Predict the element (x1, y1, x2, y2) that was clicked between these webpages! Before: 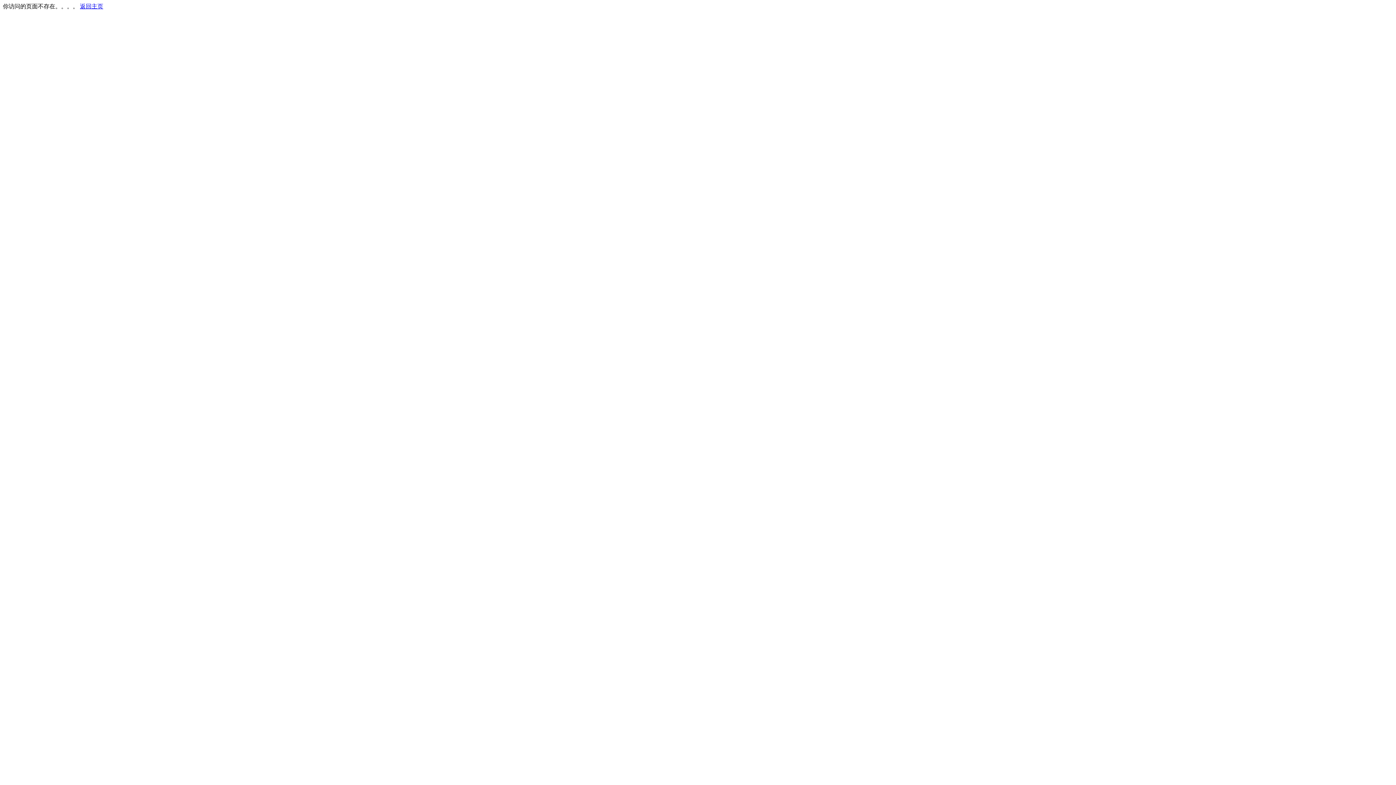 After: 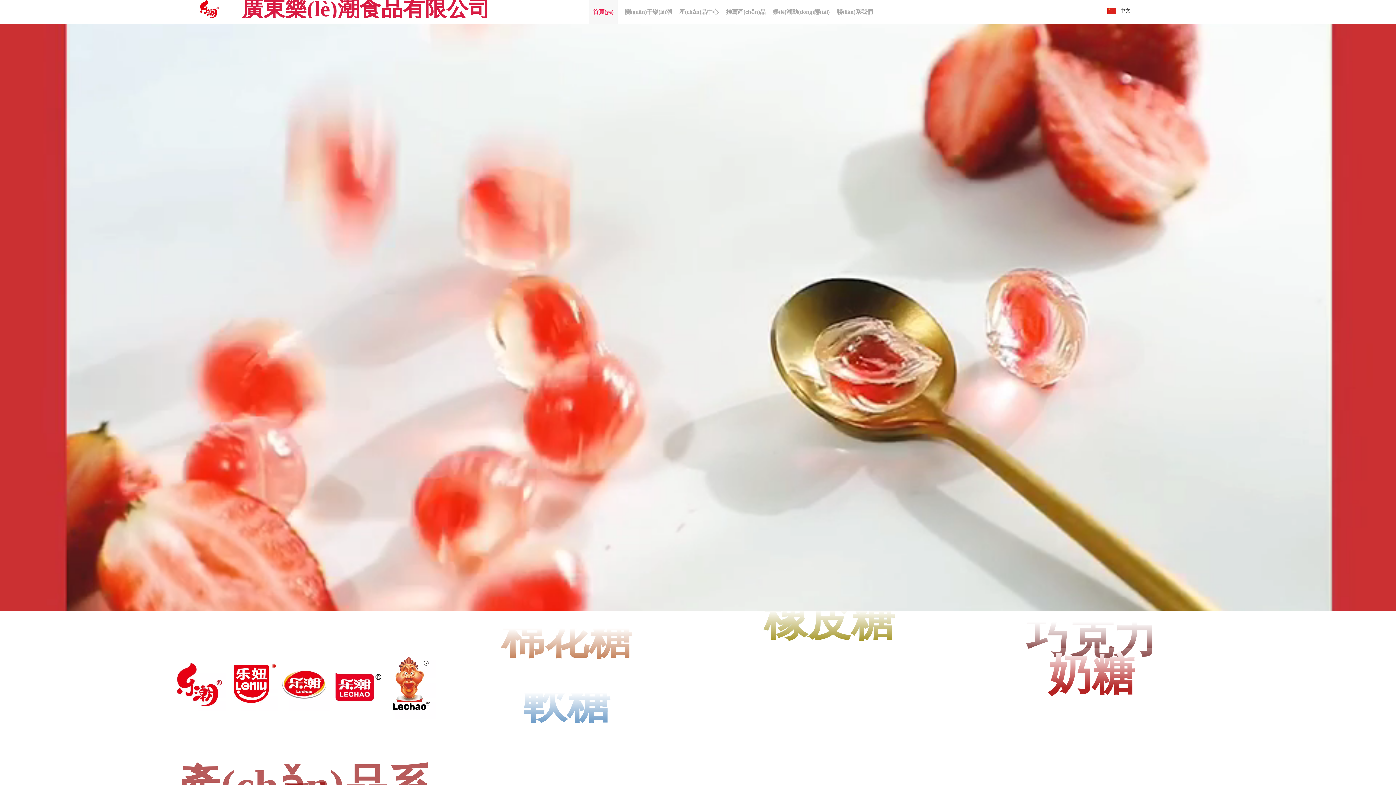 Action: bbox: (80, 3, 103, 9) label: 返回主页